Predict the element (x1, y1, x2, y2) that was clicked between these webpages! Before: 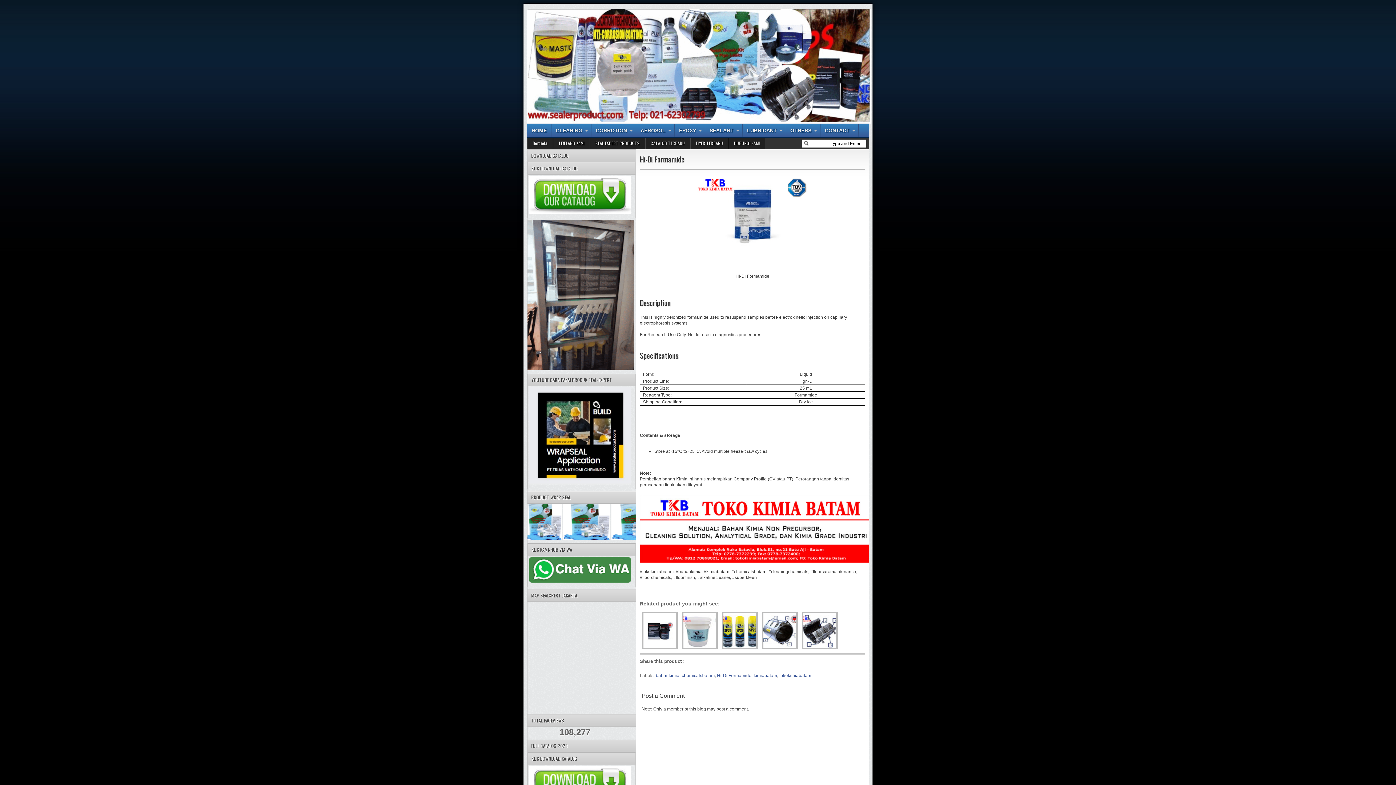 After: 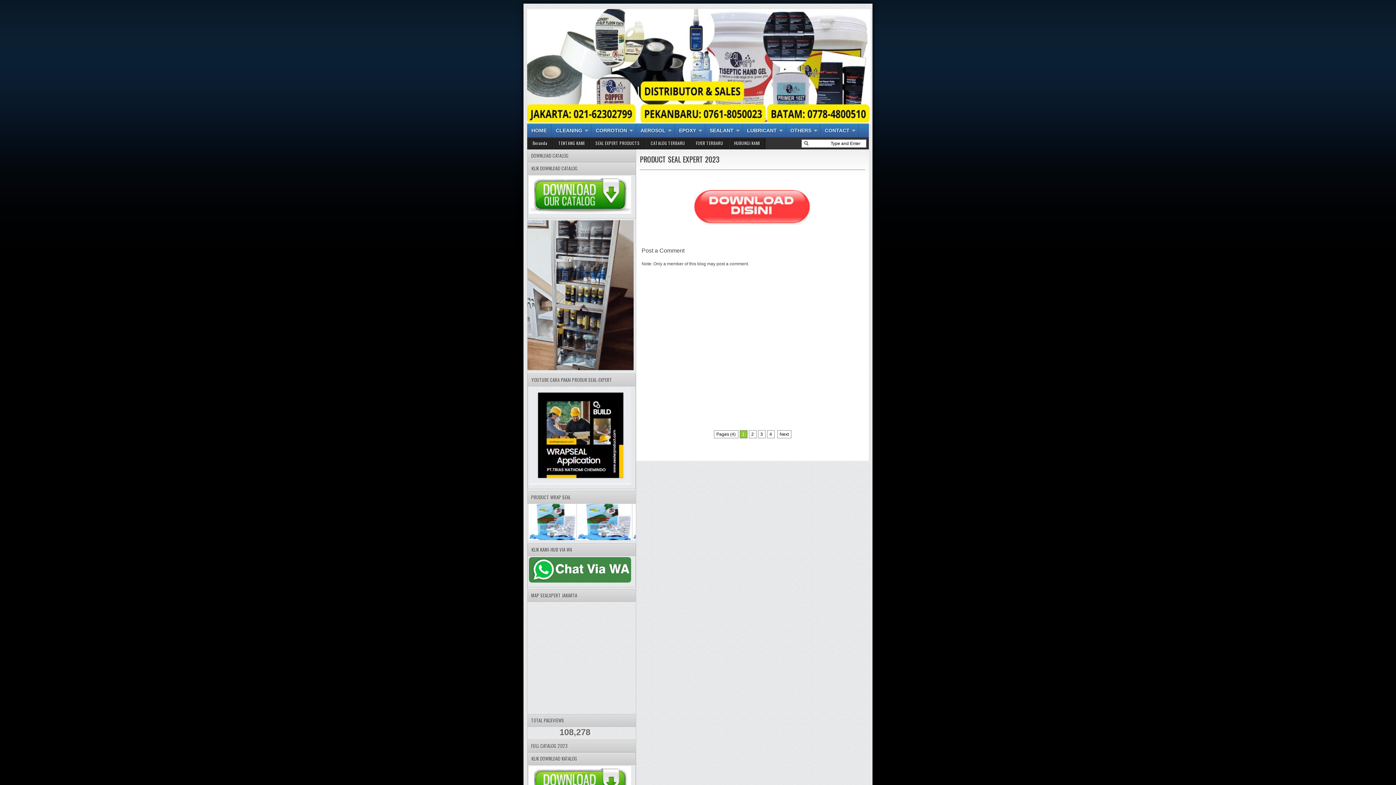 Action: bbox: (690, 138, 728, 152) label: FLYER TERBARU